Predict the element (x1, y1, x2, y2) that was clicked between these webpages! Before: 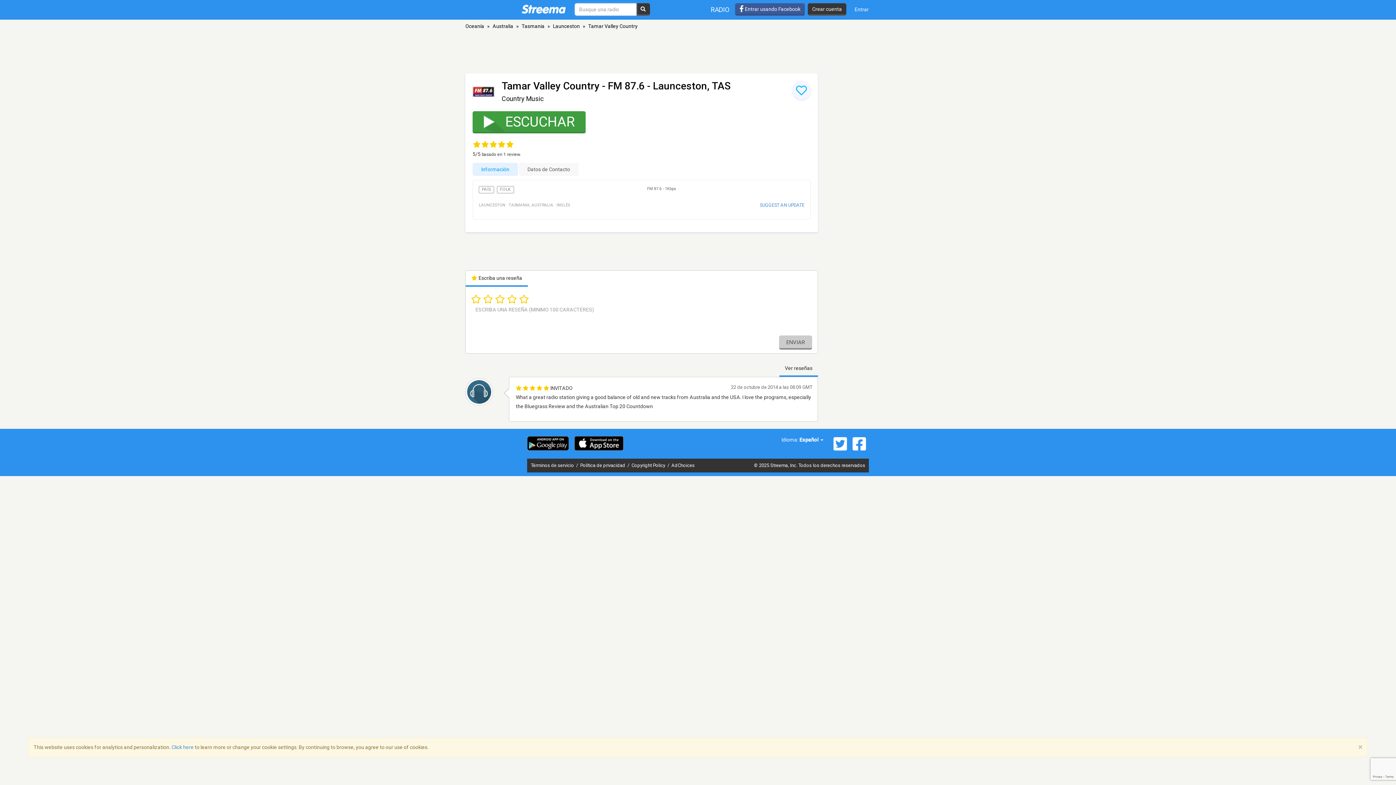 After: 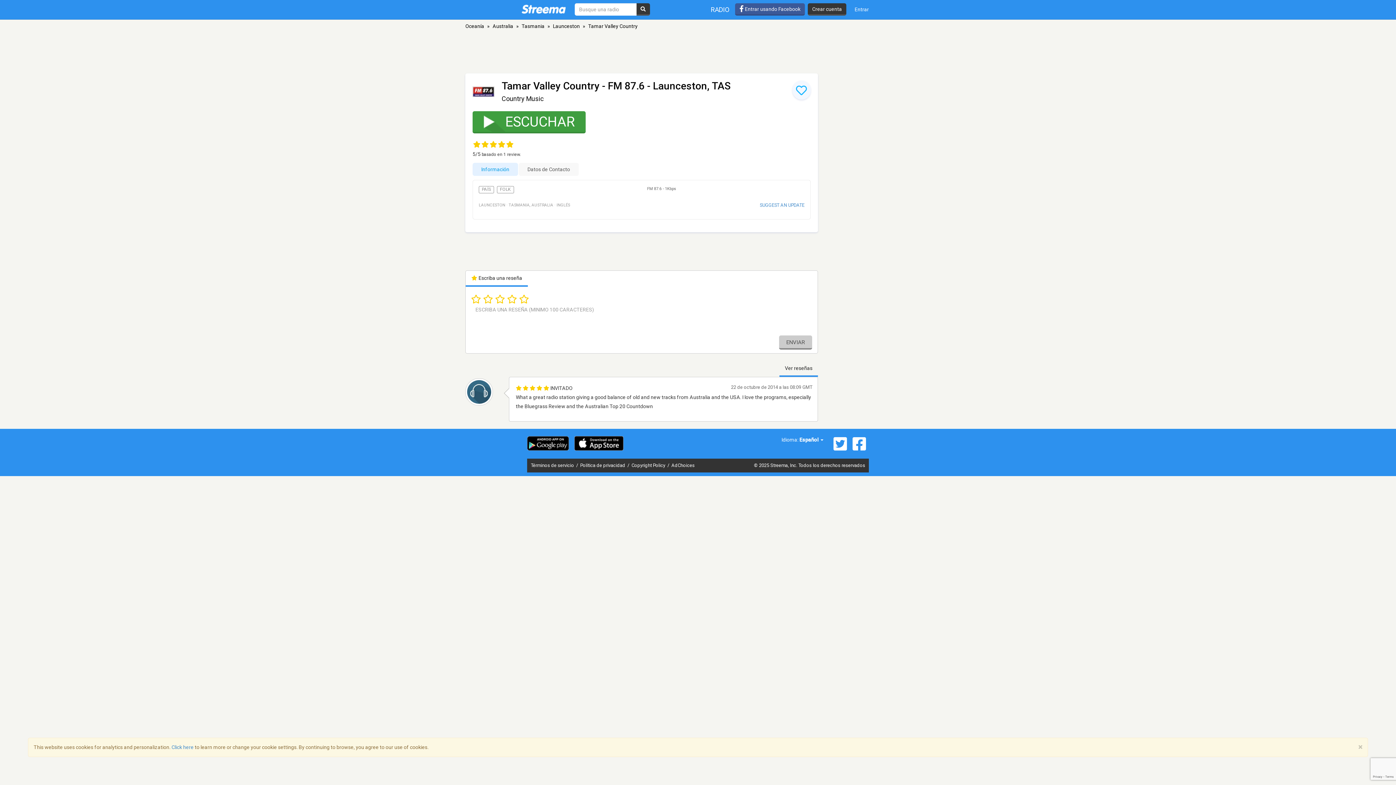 Action: bbox: (472, 86, 501, 97)